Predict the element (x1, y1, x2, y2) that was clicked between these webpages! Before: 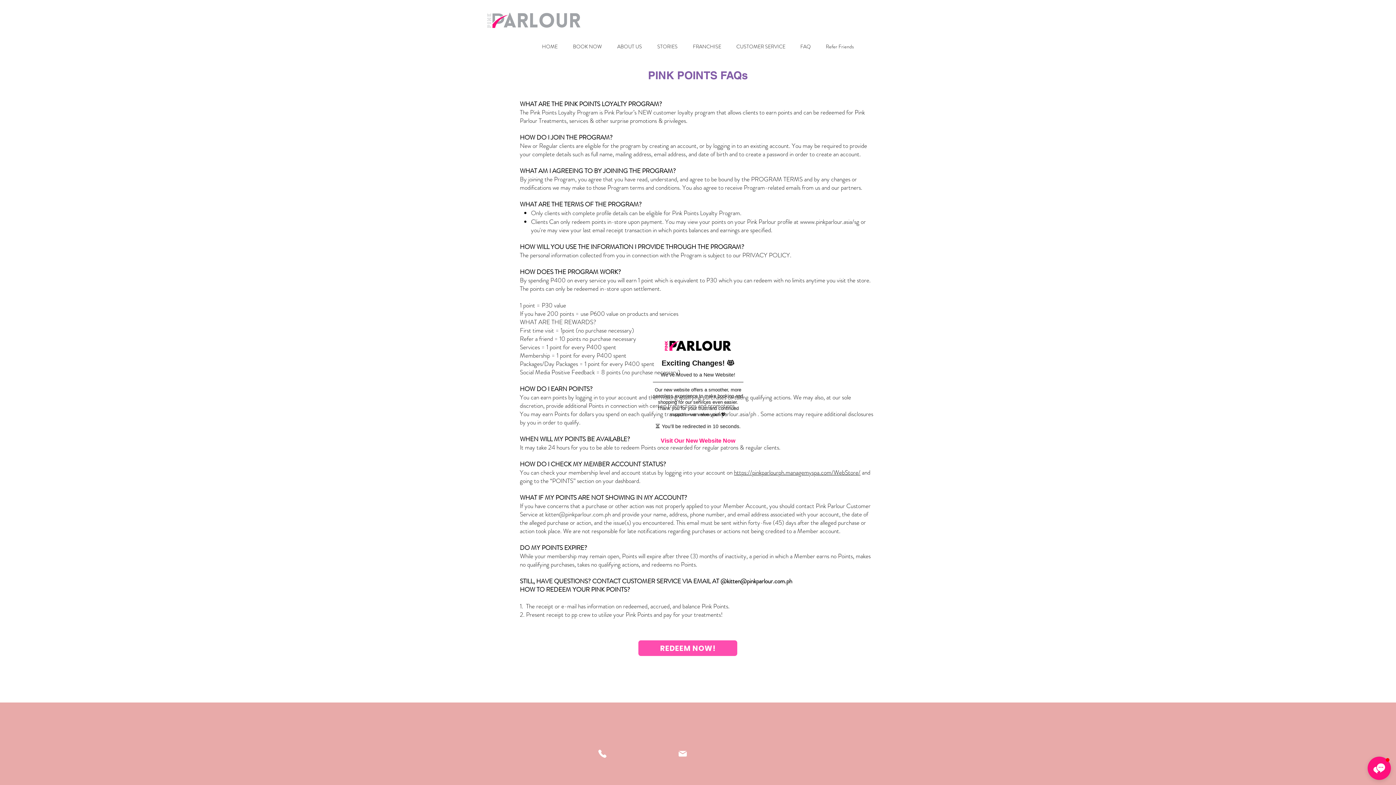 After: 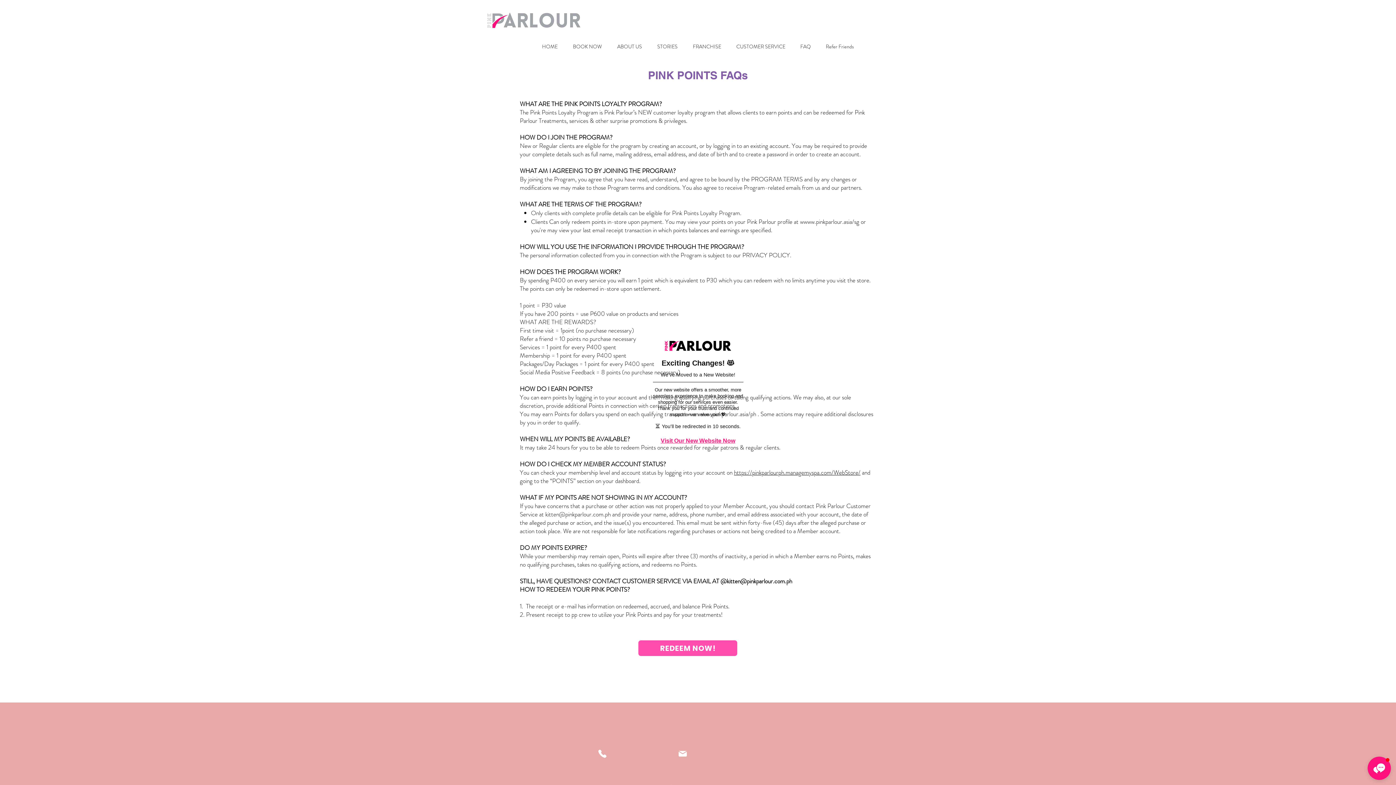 Action: bbox: (660, 436, 735, 444) label: Visit Our New Website Now